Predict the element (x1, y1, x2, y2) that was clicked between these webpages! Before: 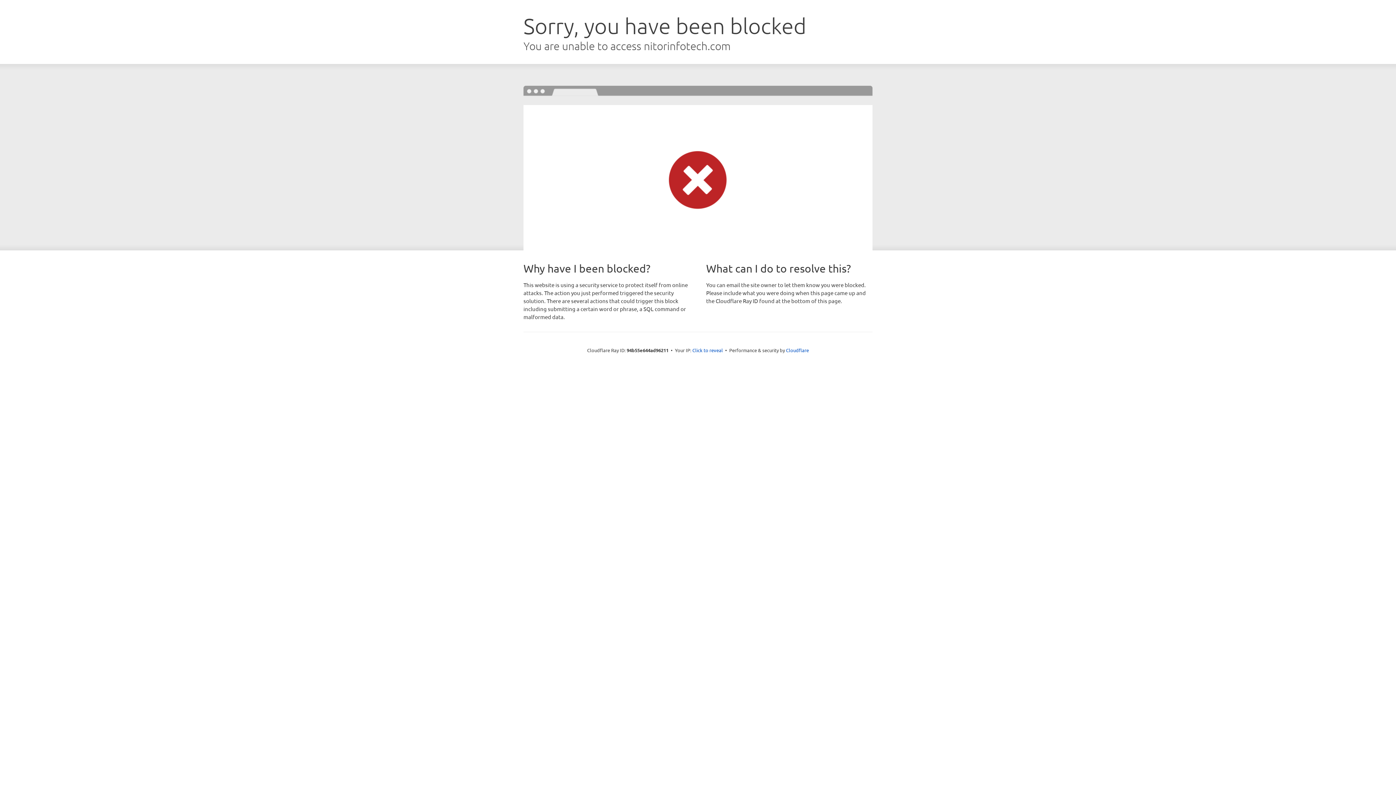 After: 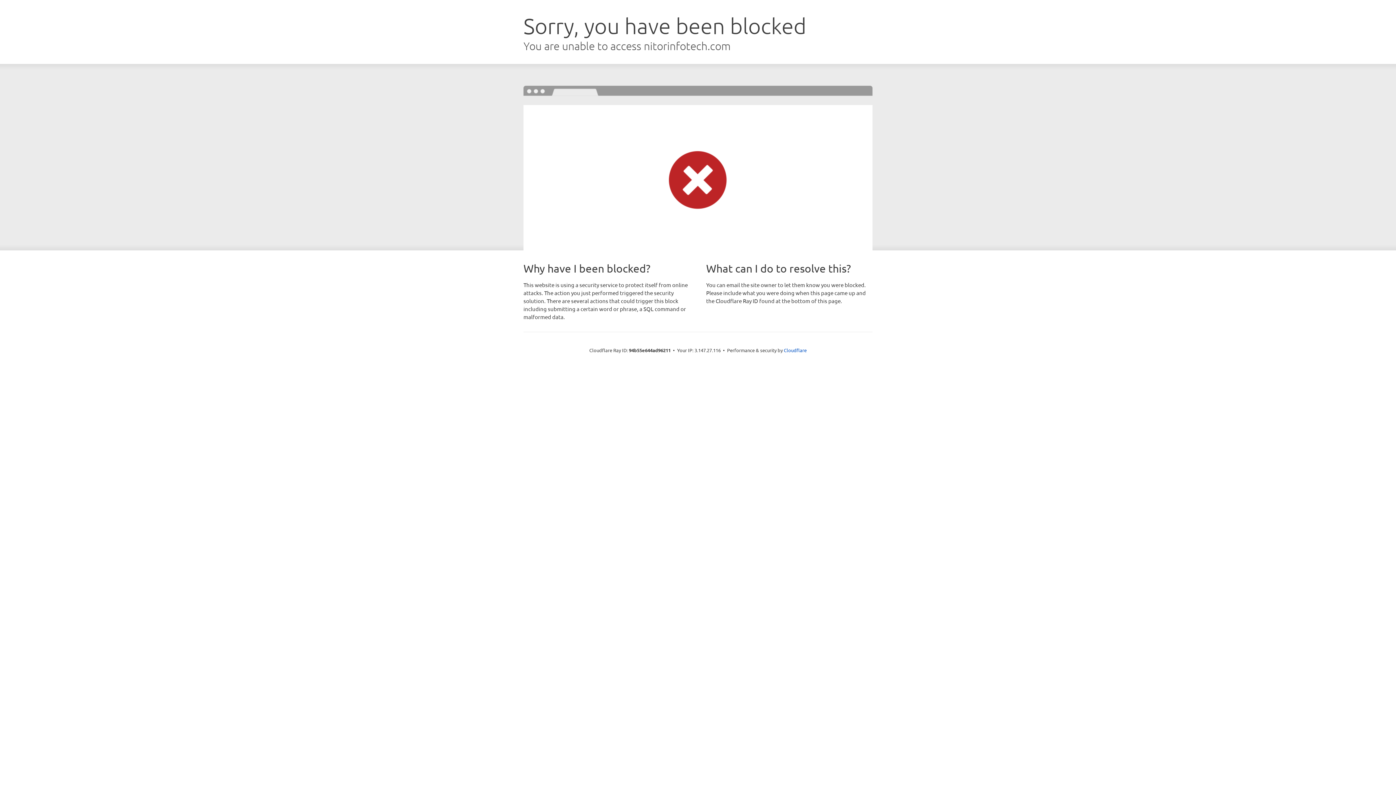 Action: bbox: (692, 346, 723, 353) label: Click to reveal